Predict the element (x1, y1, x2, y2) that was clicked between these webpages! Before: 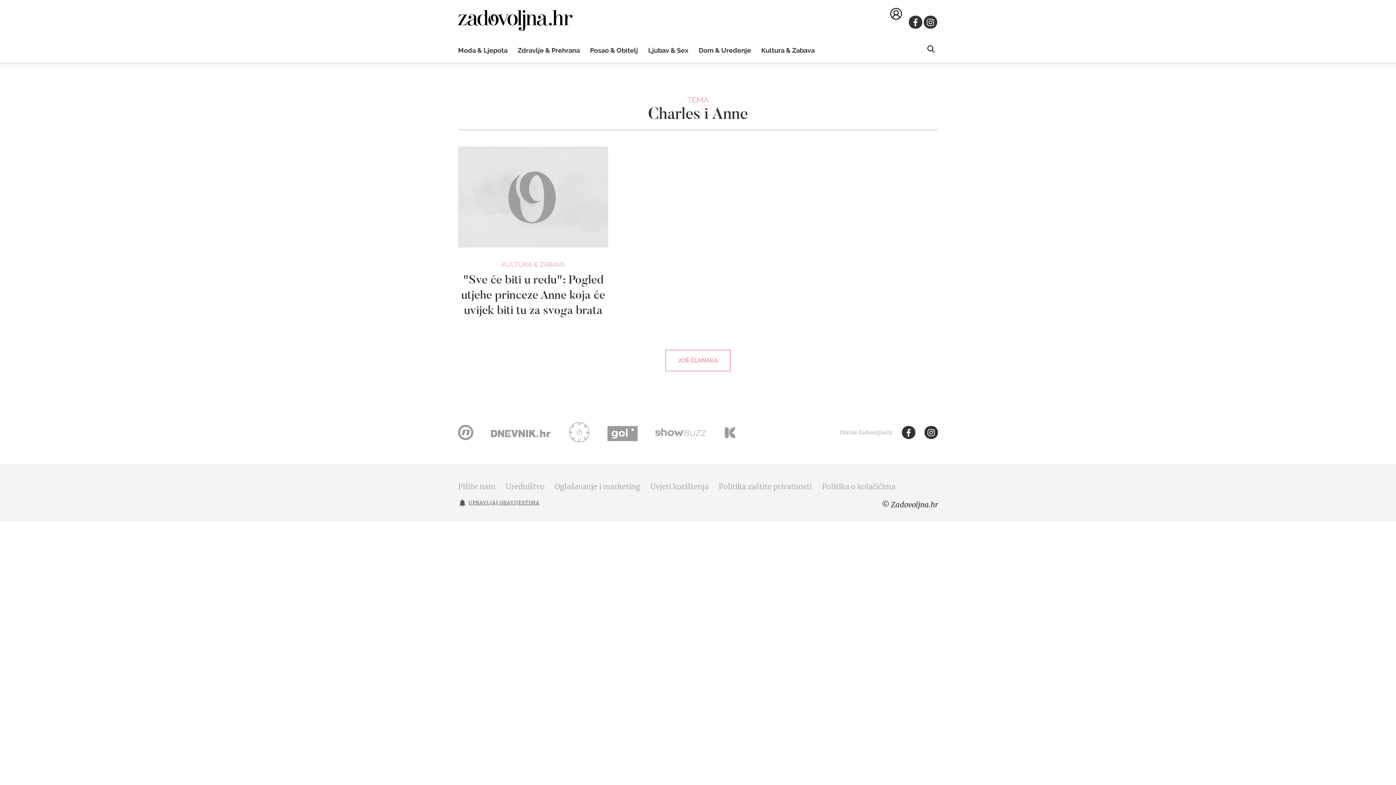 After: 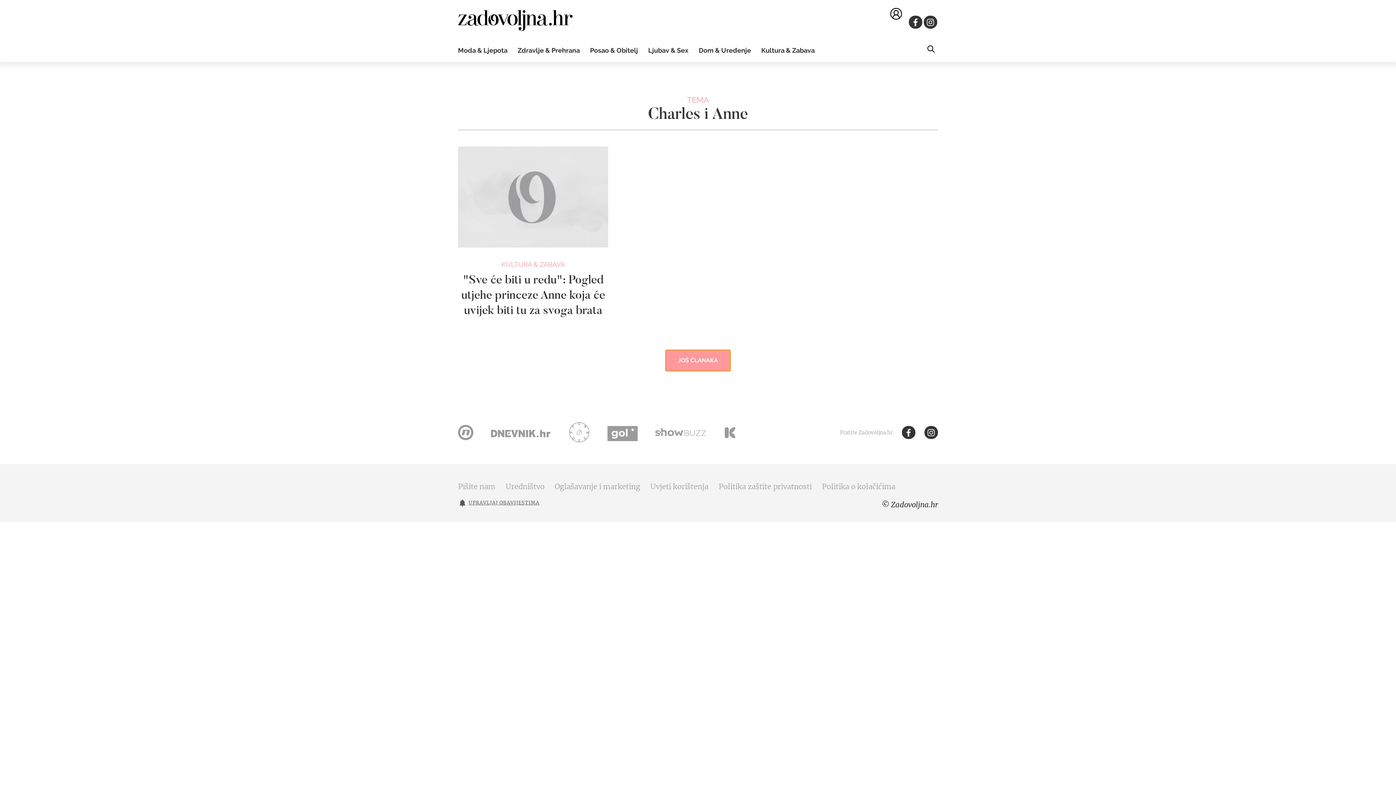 Action: label: JOŠ ČLANAKA bbox: (665, 349, 730, 371)